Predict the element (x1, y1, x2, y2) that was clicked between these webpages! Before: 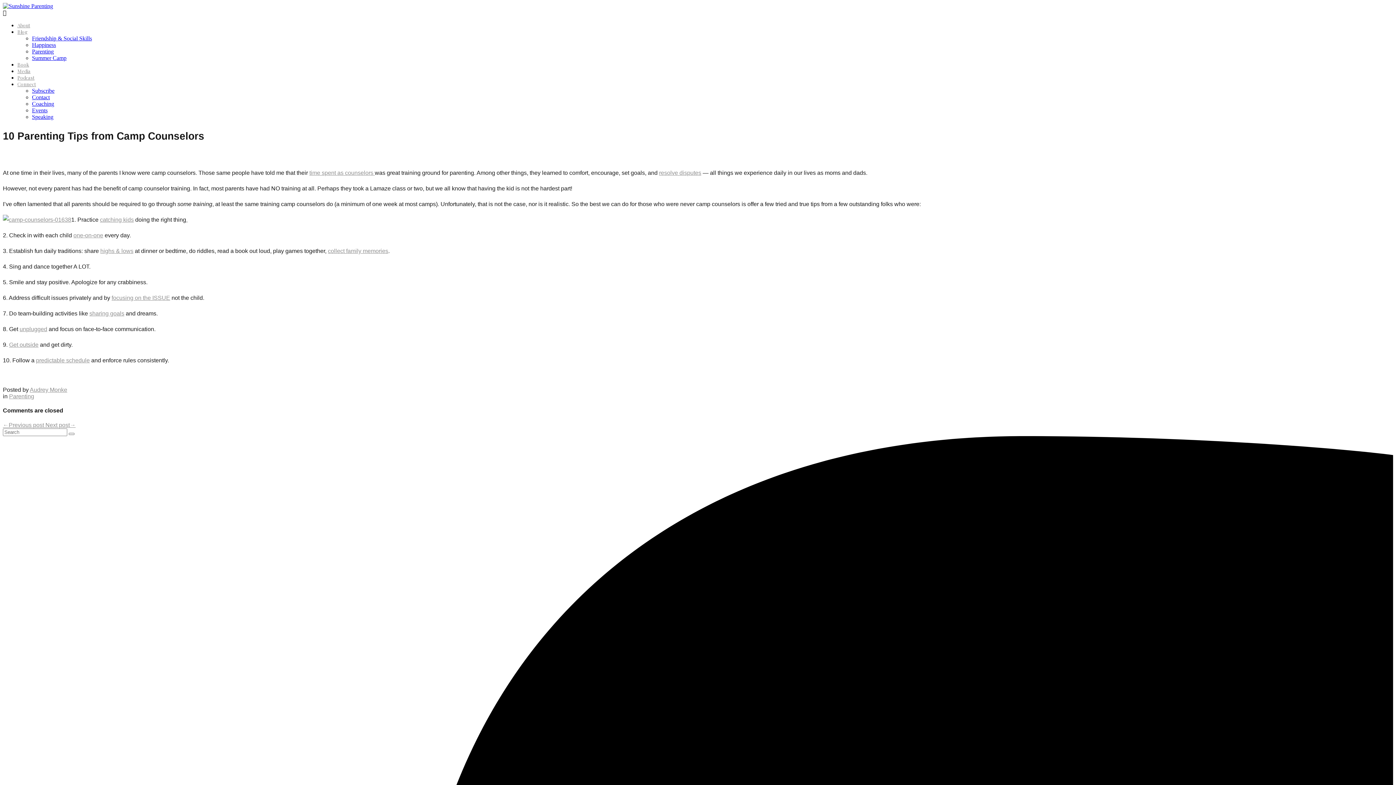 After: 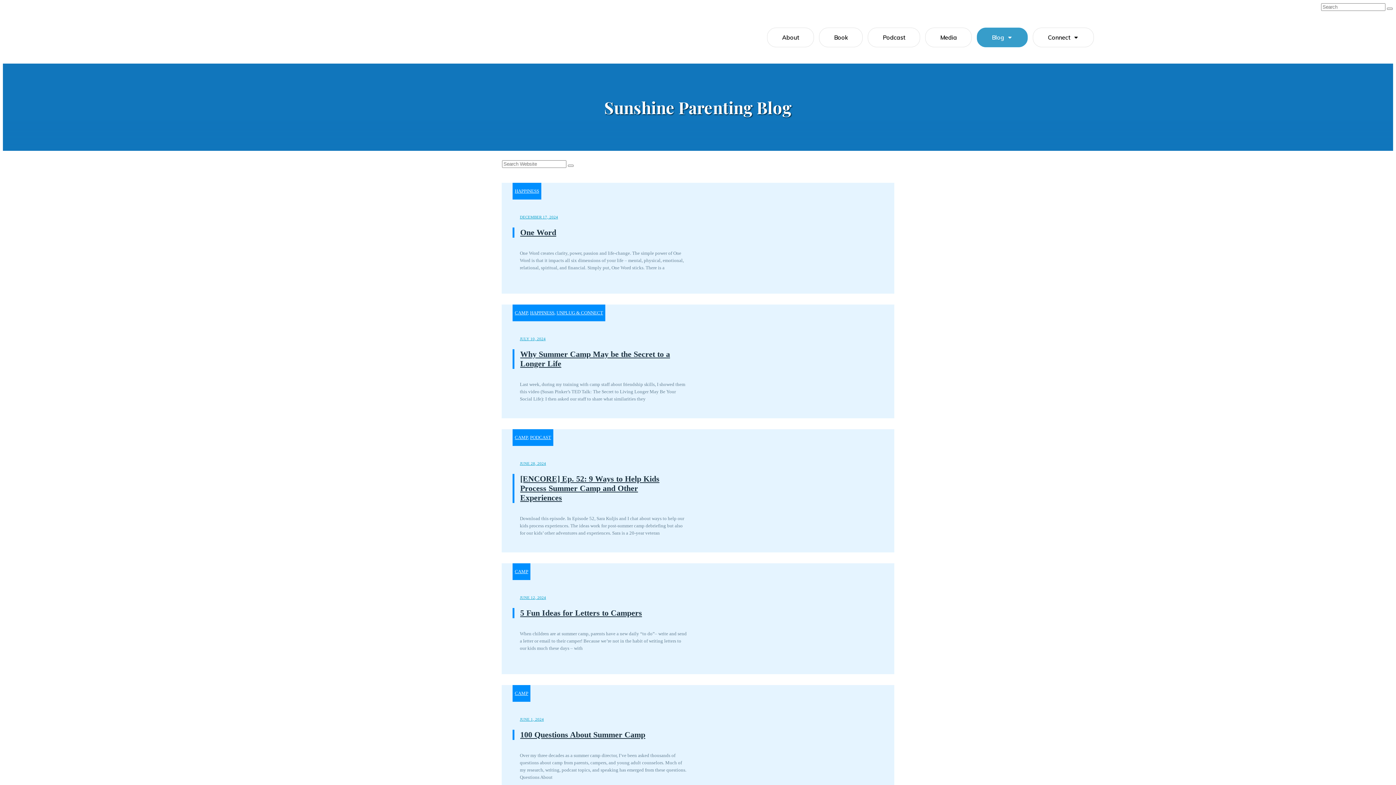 Action: label: Blog bbox: (17, 28, 27, 34)